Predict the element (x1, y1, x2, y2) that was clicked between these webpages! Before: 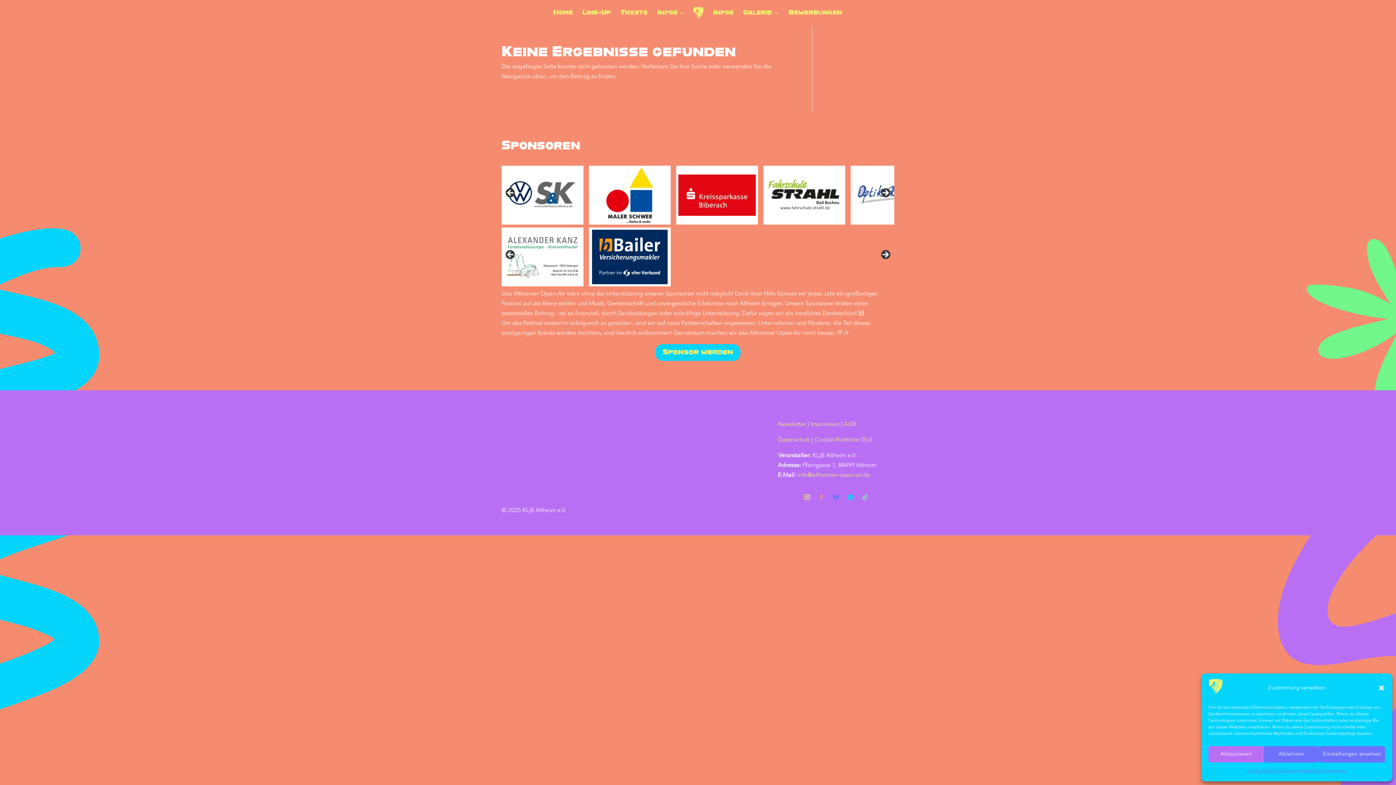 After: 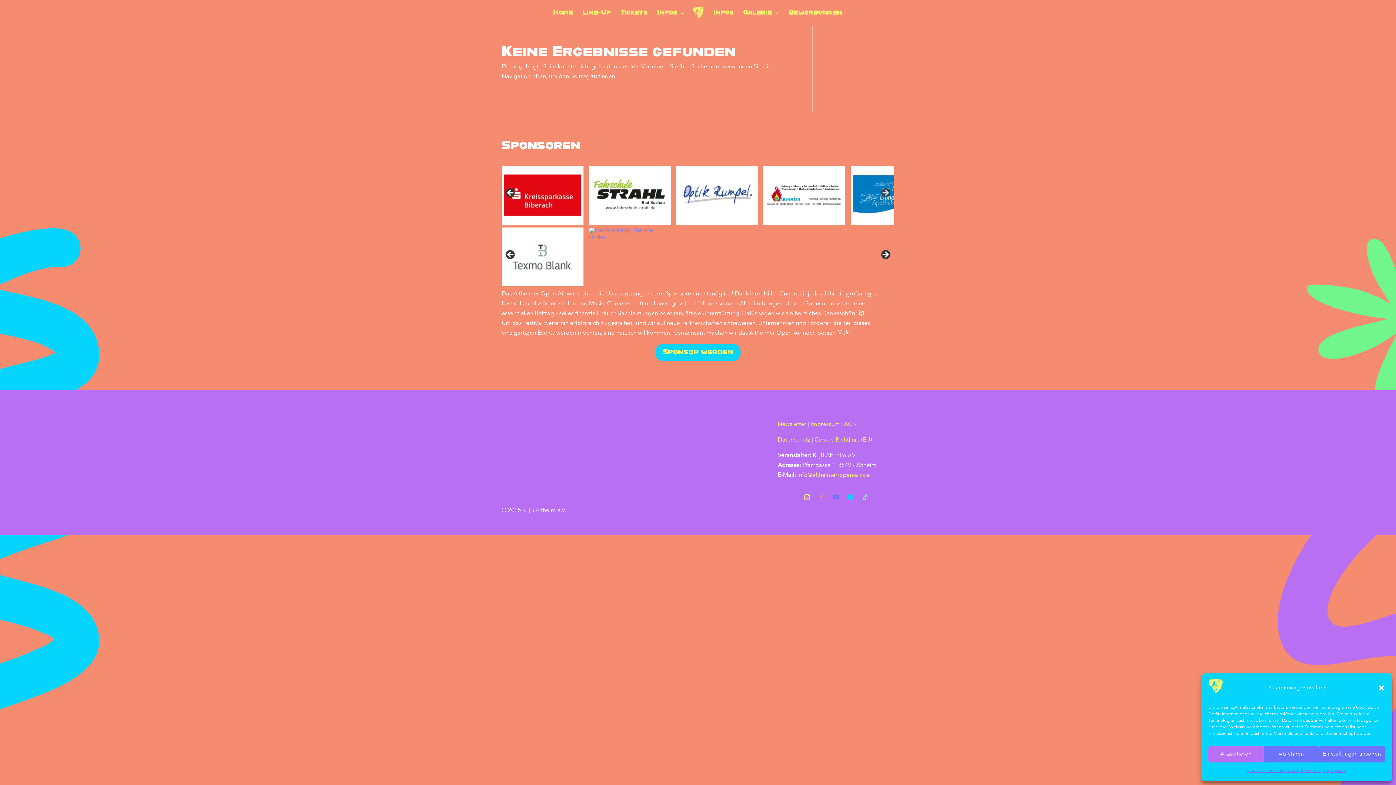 Action: bbox: (505, 187, 516, 198) label: Previous